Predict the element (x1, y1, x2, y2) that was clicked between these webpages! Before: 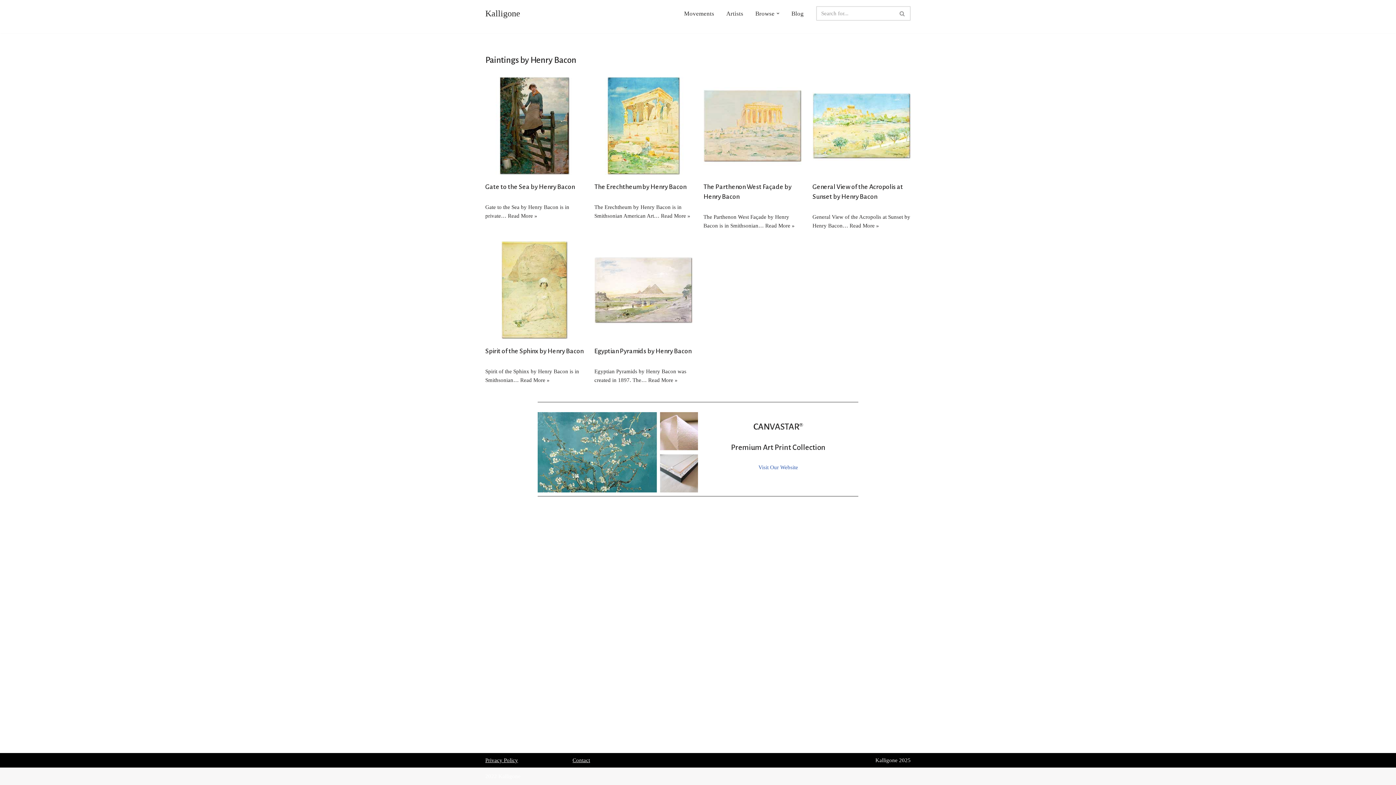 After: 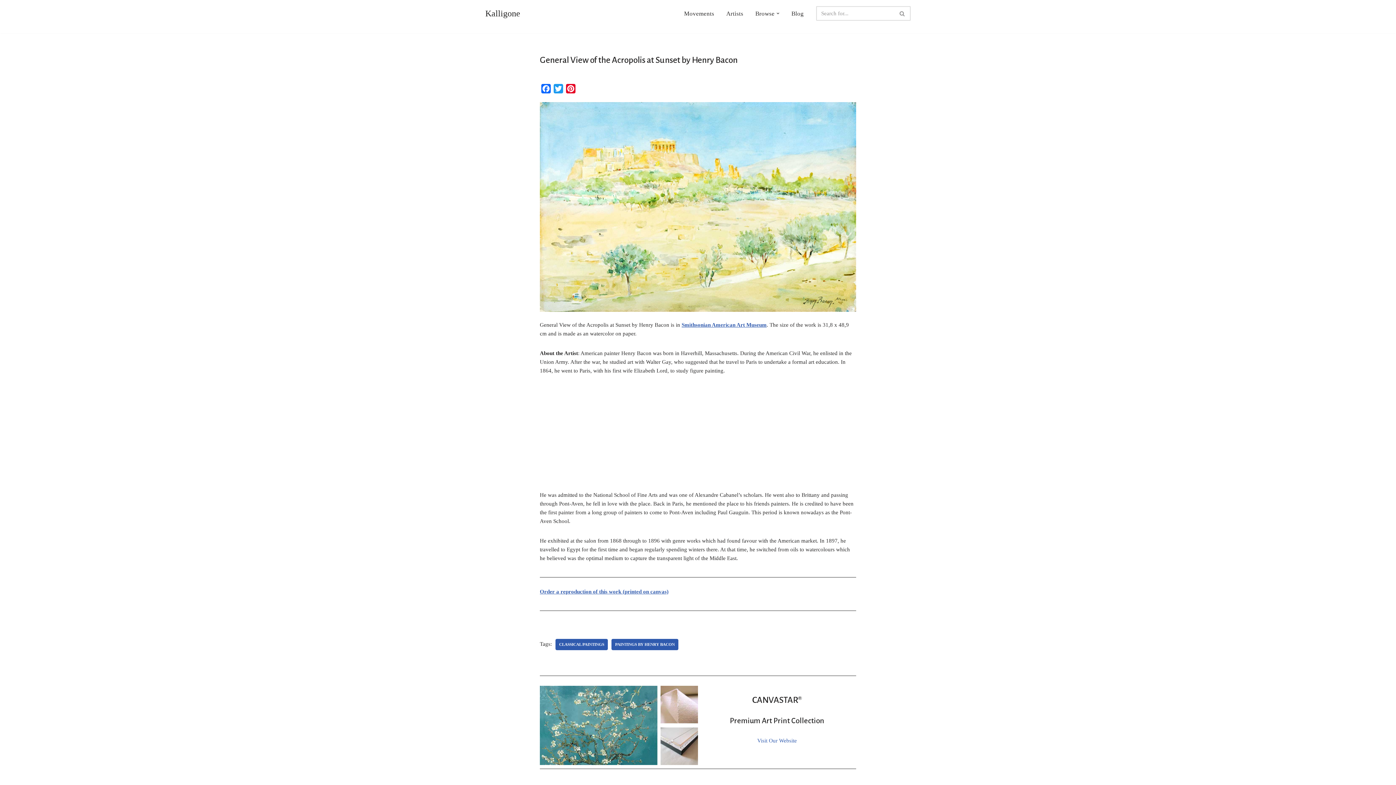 Action: bbox: (812, 76, 910, 174)